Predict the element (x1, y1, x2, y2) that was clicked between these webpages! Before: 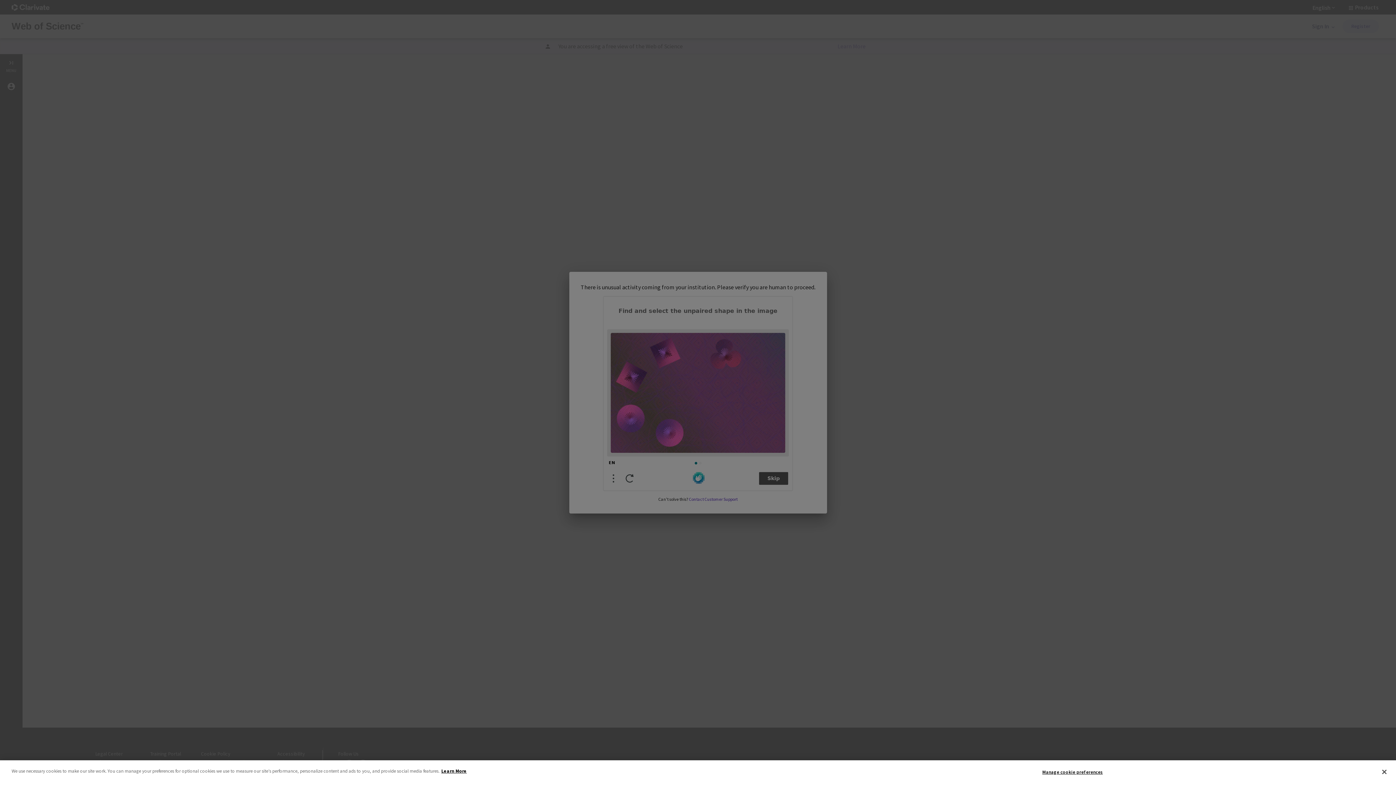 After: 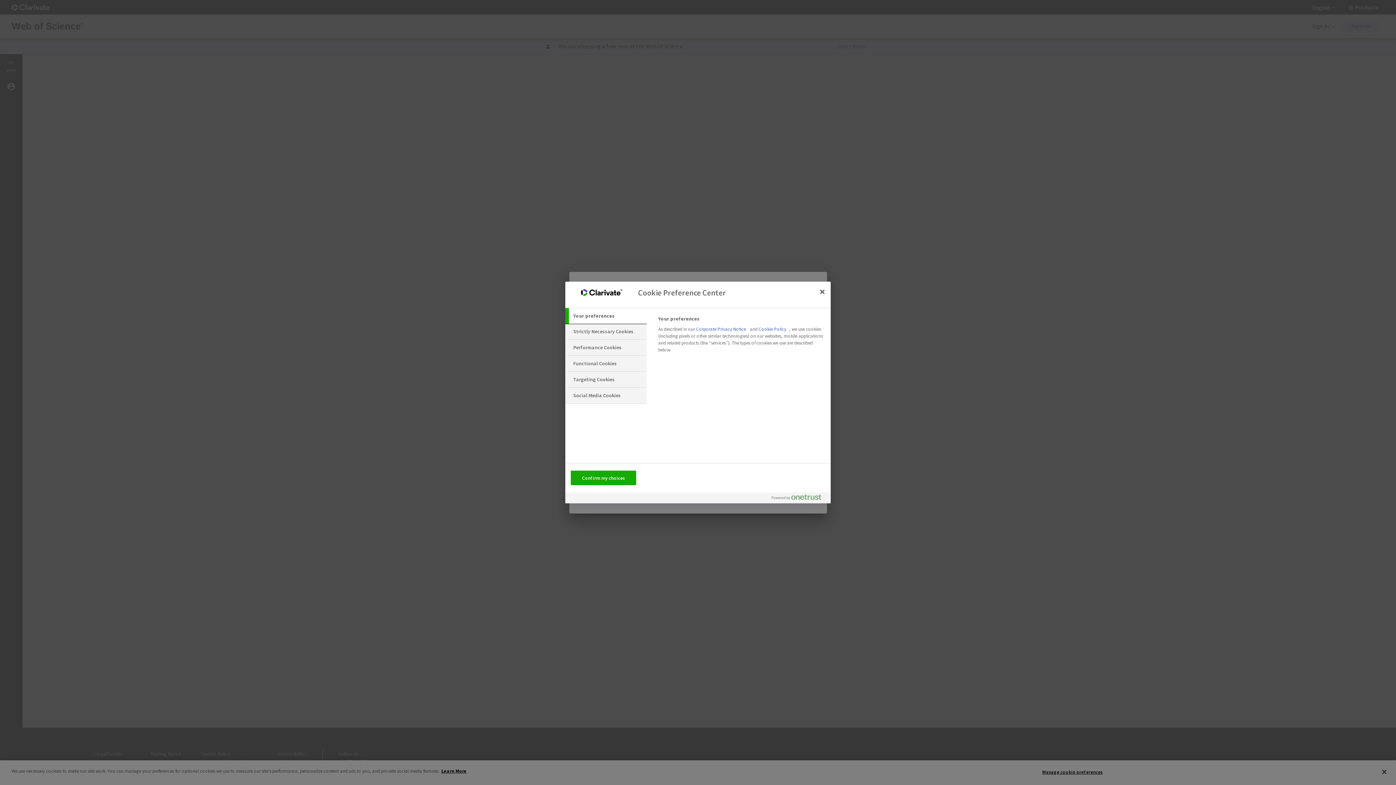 Action: label: Manage cookie preferences bbox: (1042, 765, 1103, 779)